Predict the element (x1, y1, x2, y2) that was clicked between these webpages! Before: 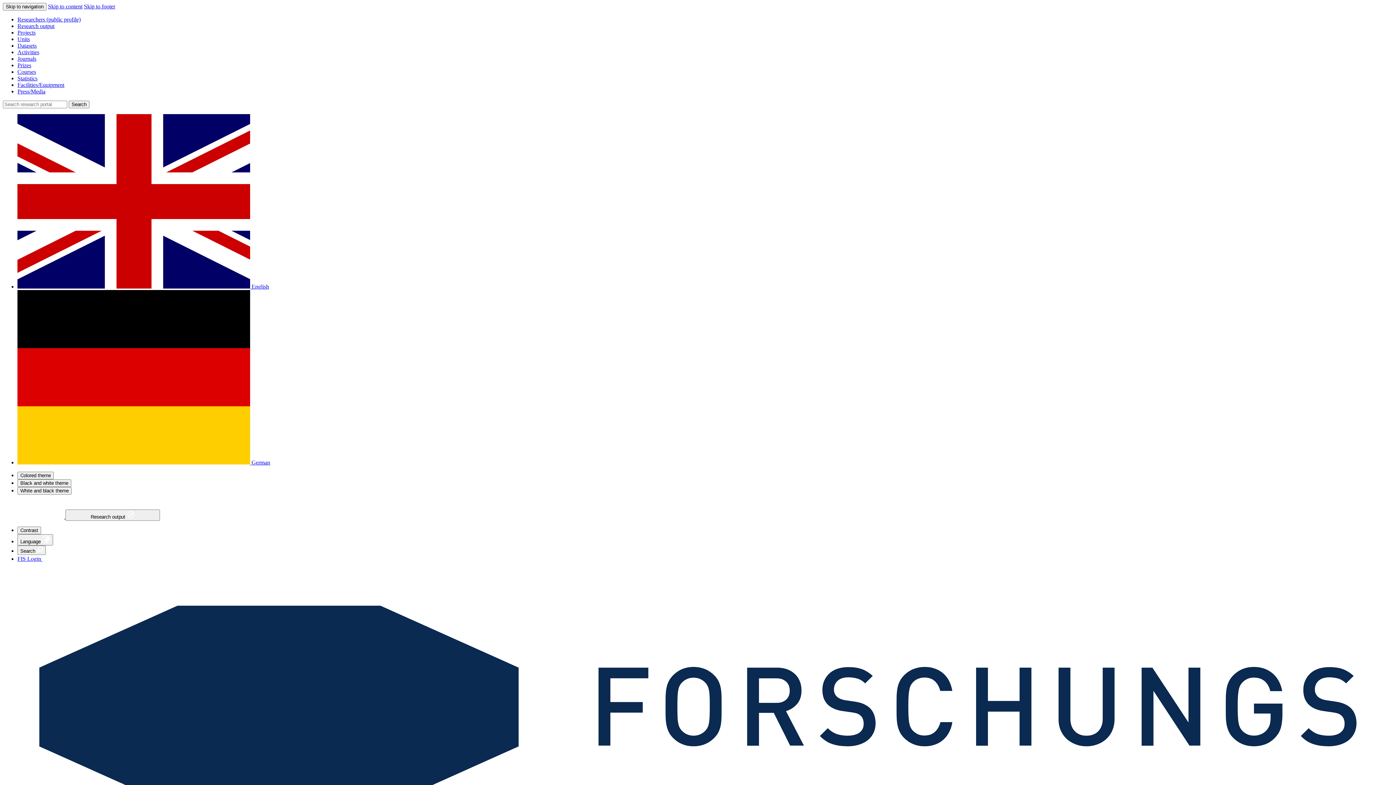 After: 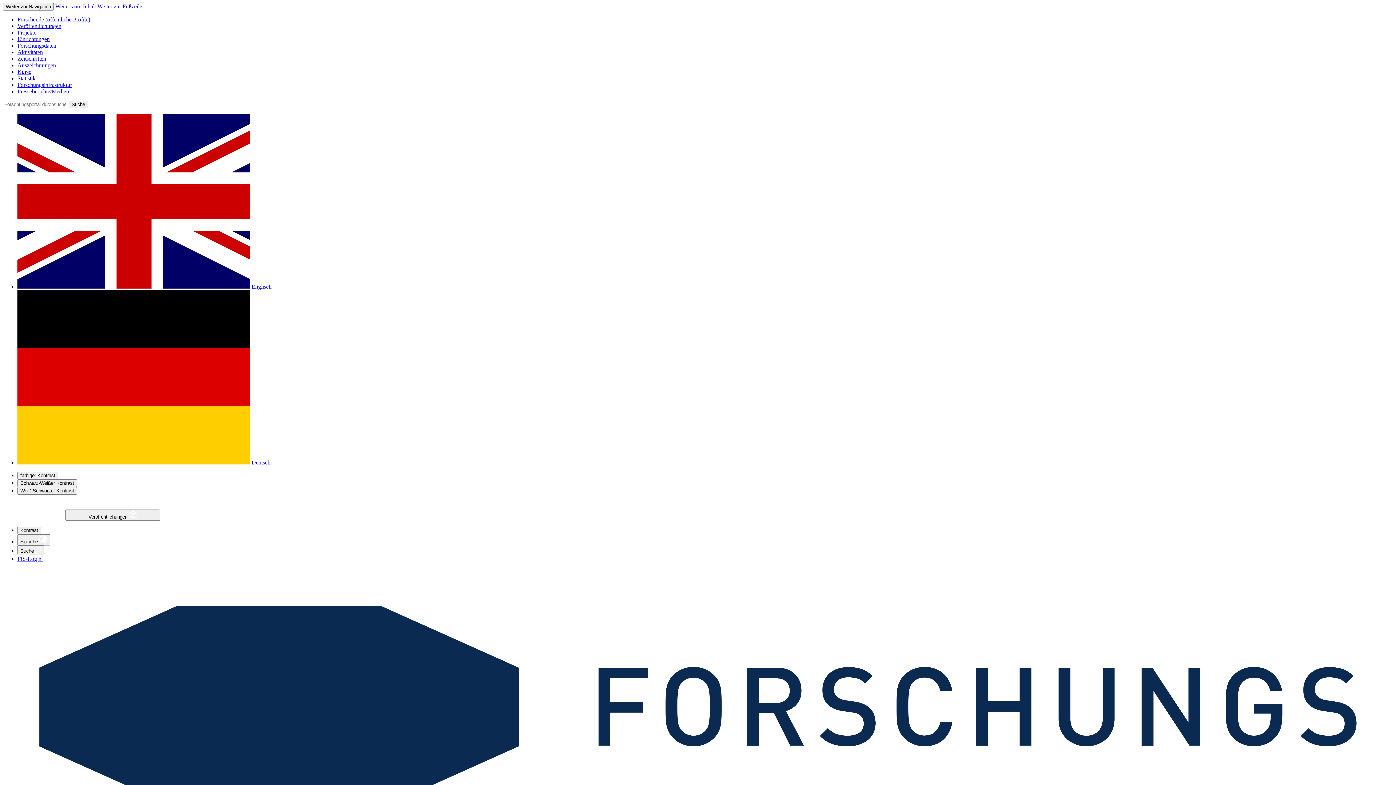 Action: label:  German bbox: (17, 459, 270, 465)